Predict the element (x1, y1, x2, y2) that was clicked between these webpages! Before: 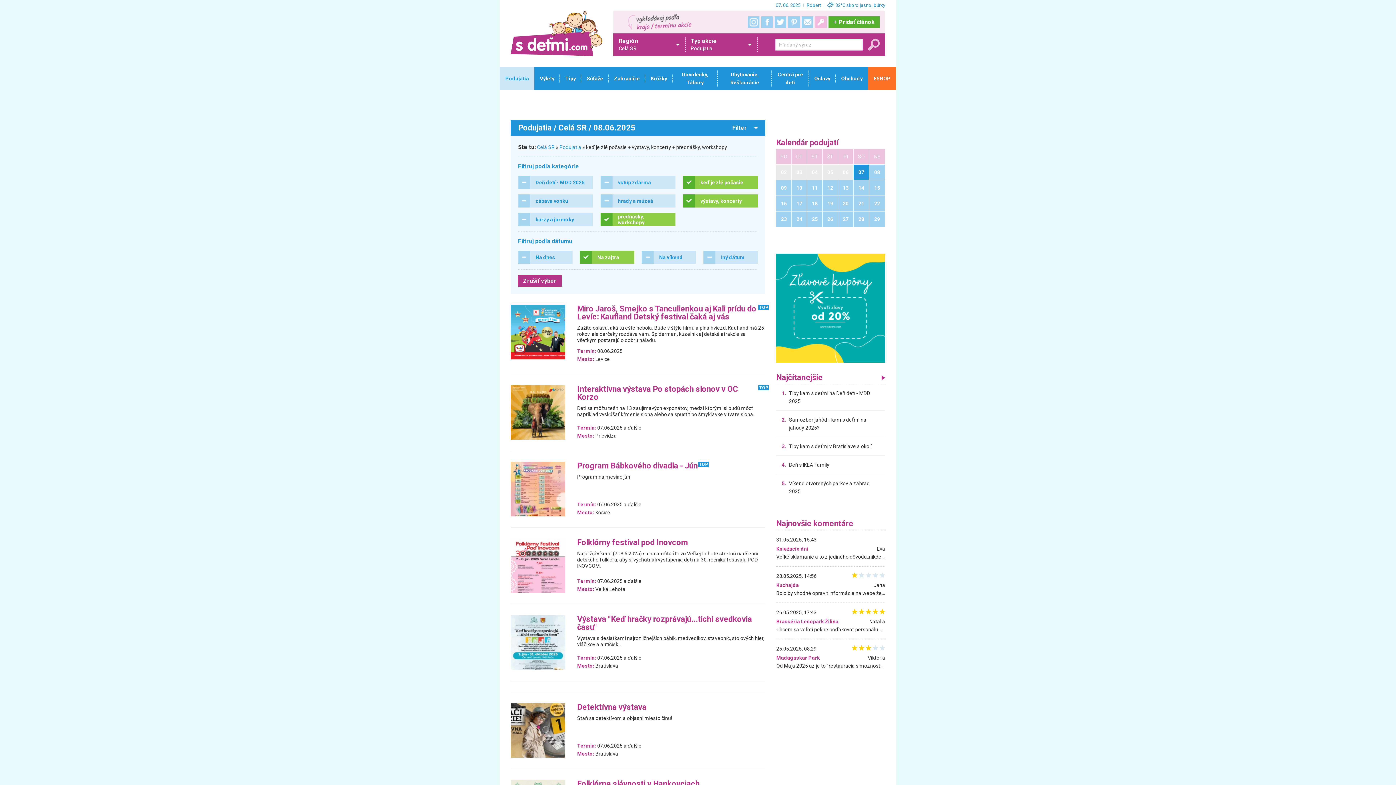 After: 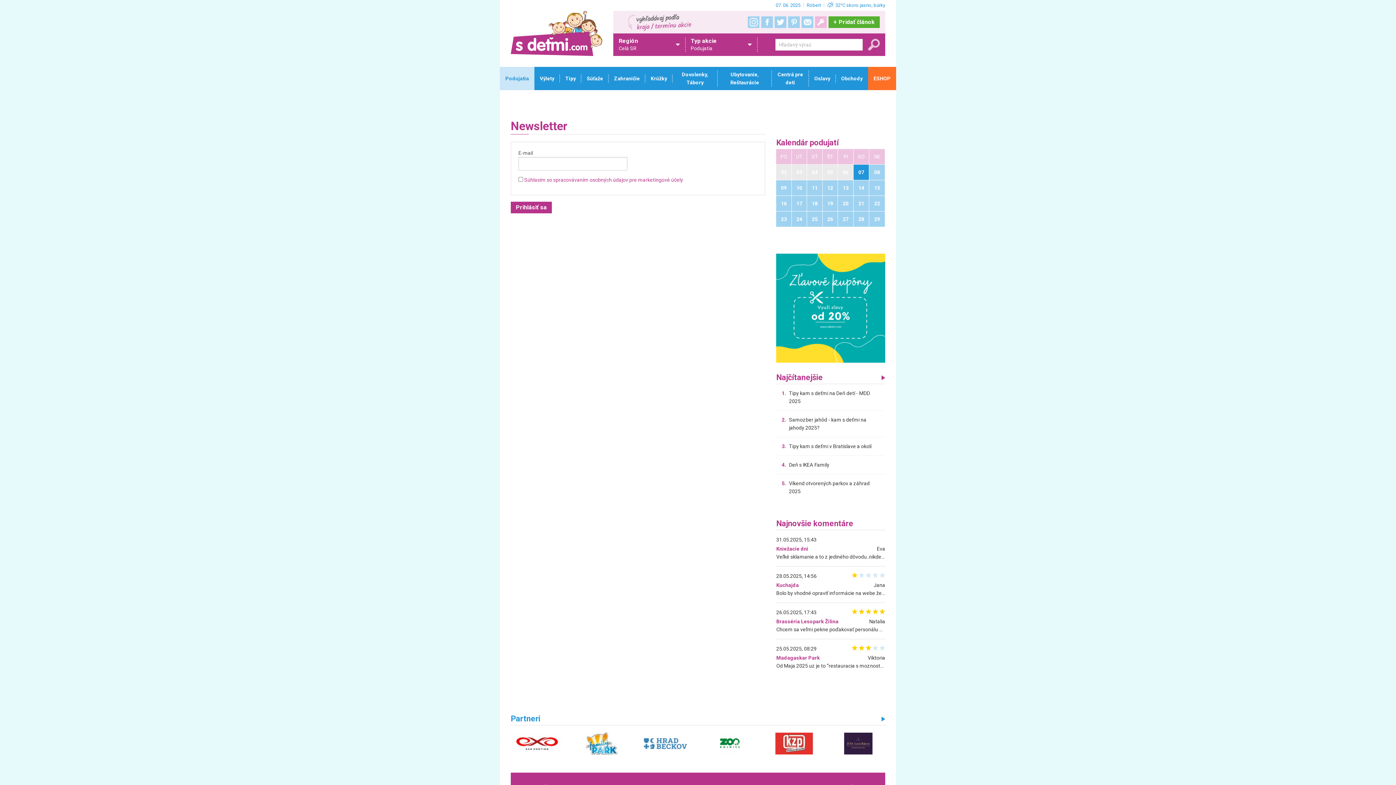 Action: bbox: (801, 16, 813, 28) label:  